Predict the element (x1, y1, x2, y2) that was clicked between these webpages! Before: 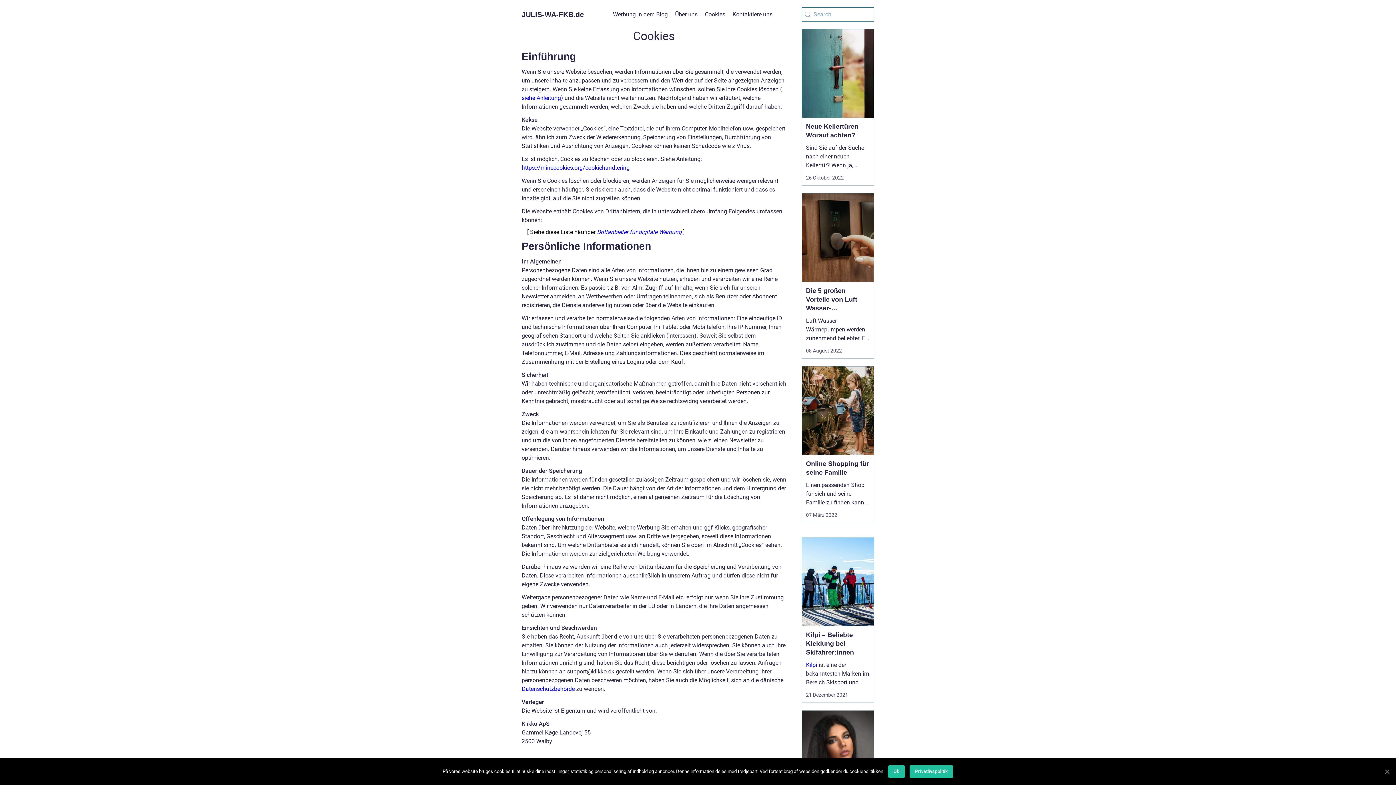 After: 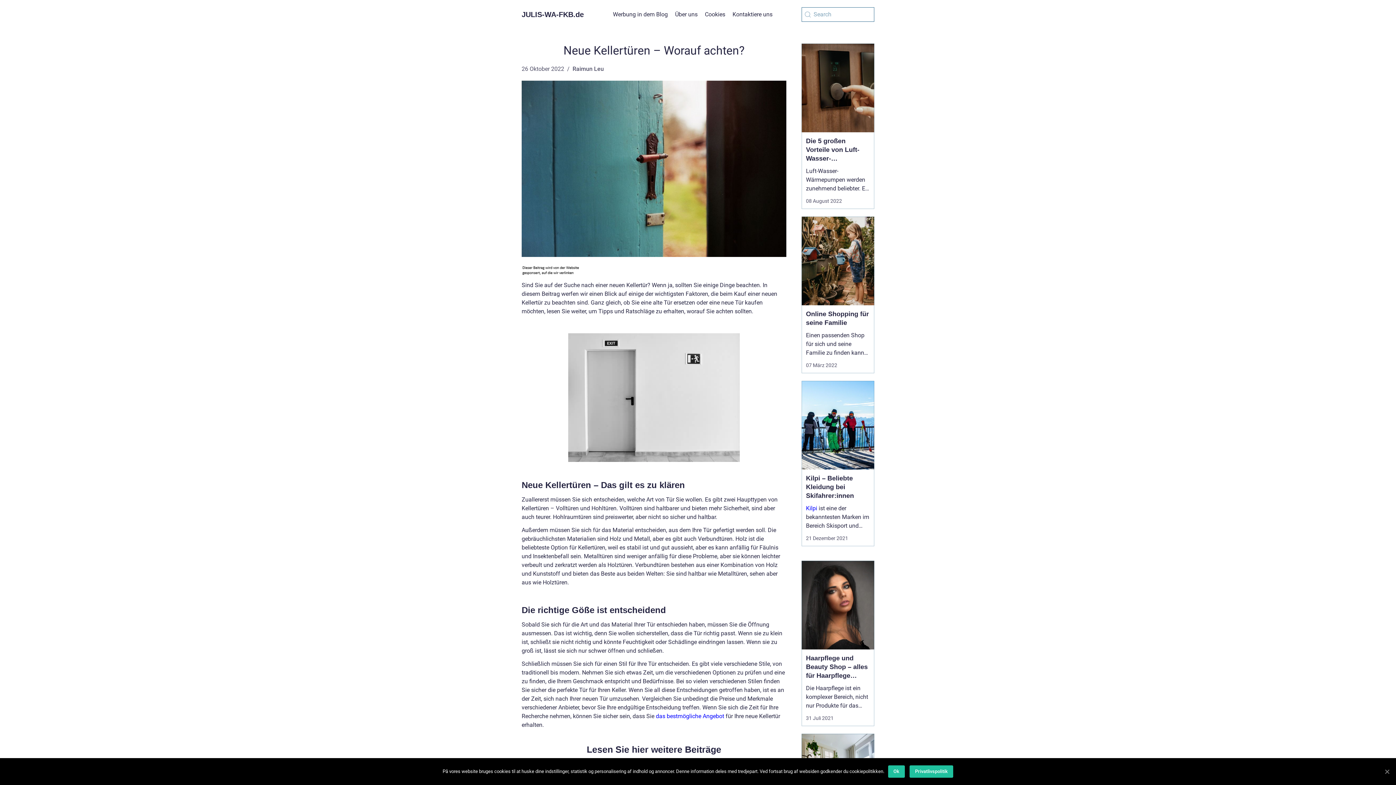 Action: label: Neue Kellertüren – Worauf achten? bbox: (801, 117, 874, 139)